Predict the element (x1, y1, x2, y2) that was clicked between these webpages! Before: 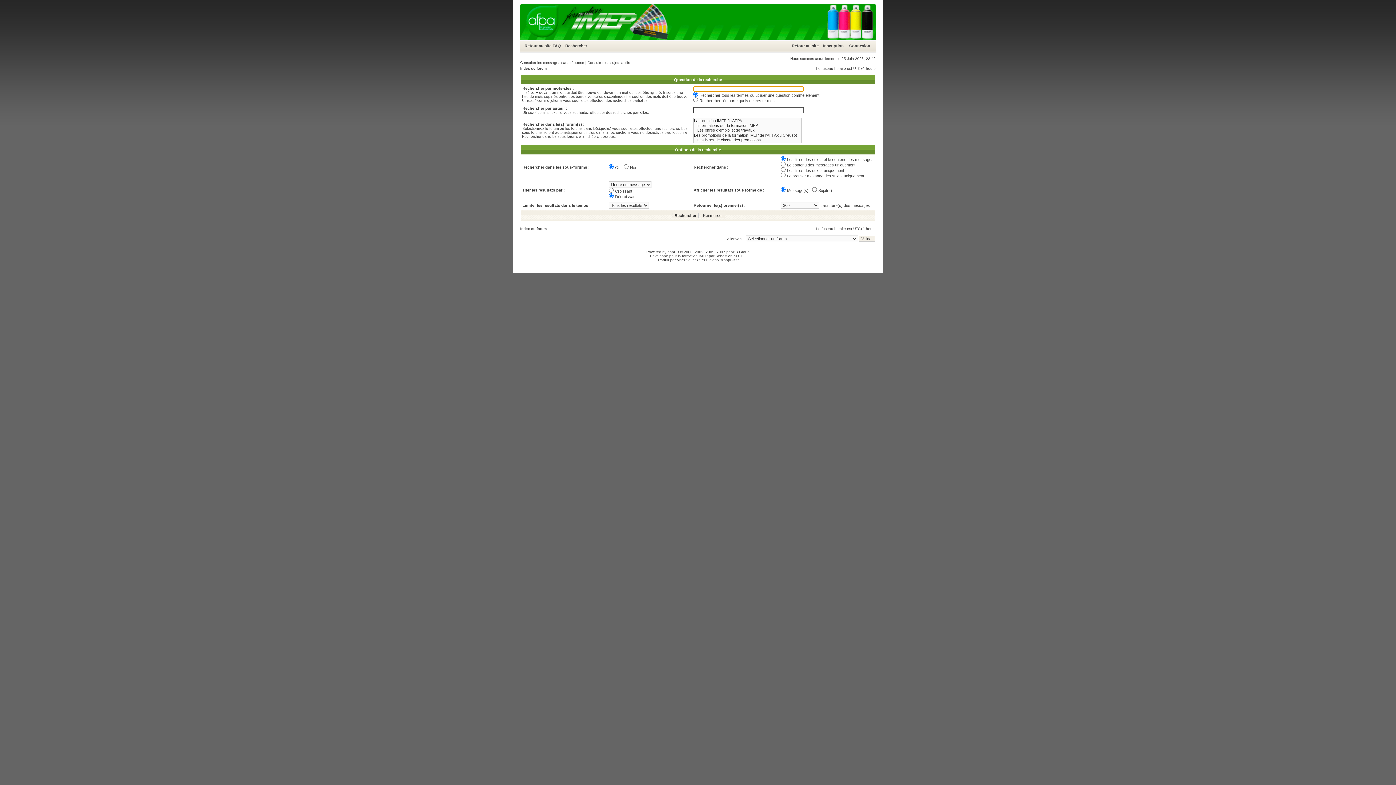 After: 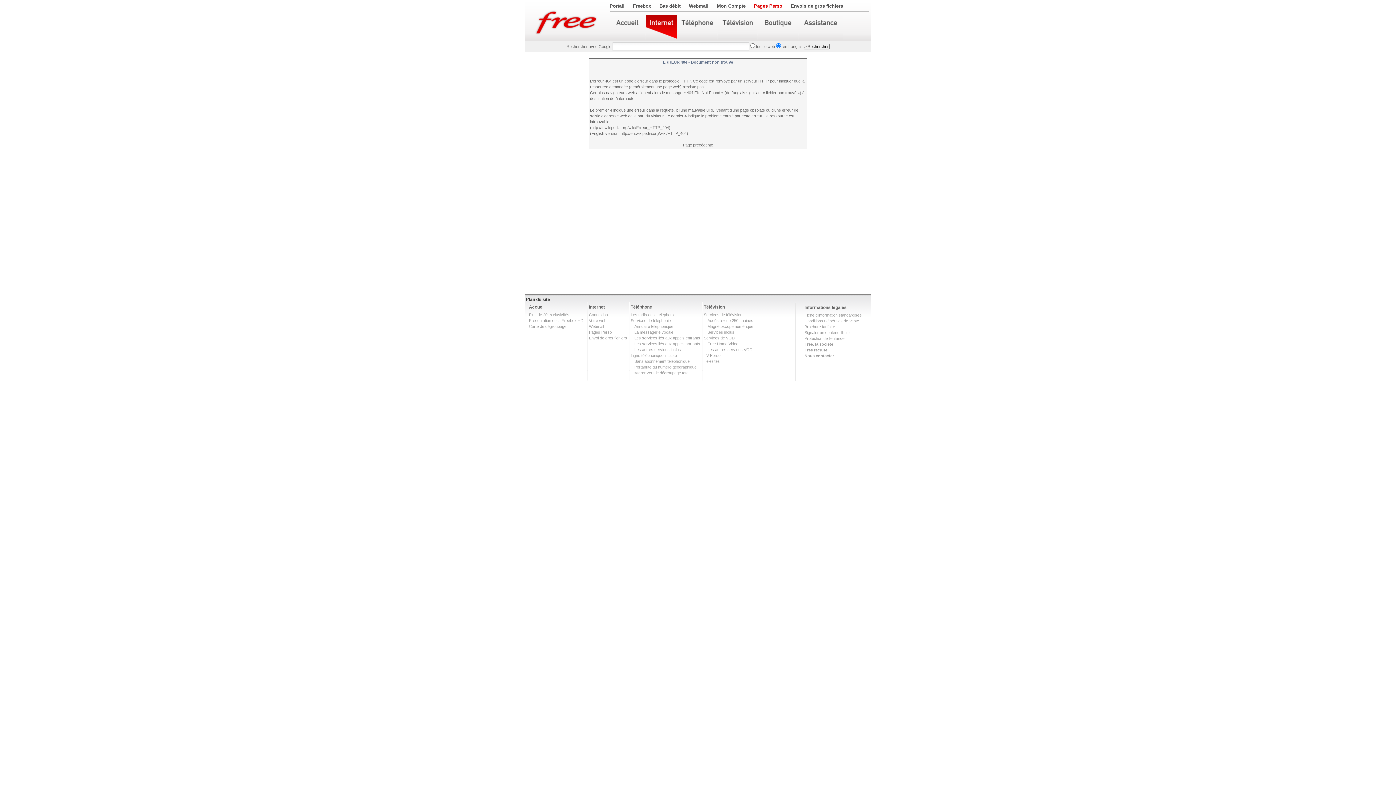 Action: label: Inscription bbox: (823, 43, 844, 48)